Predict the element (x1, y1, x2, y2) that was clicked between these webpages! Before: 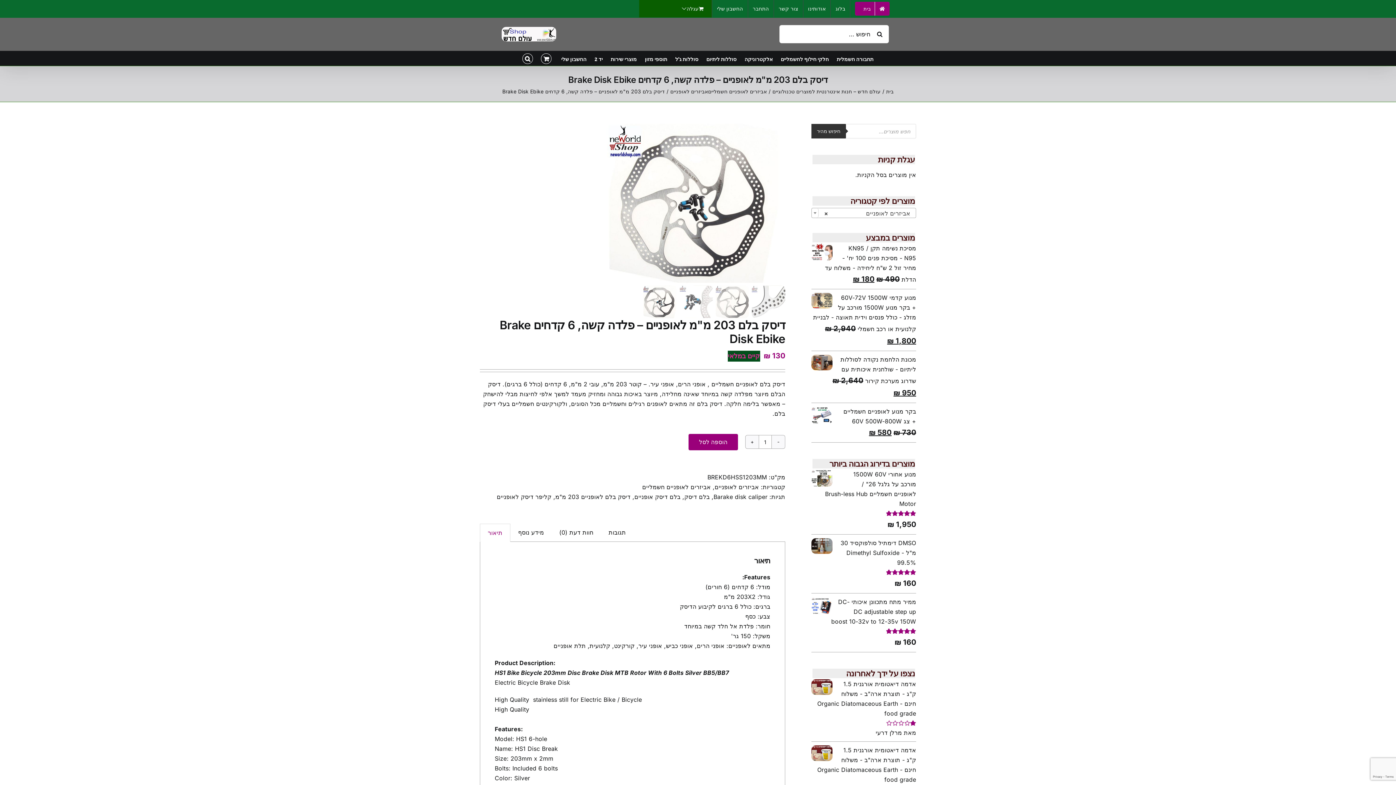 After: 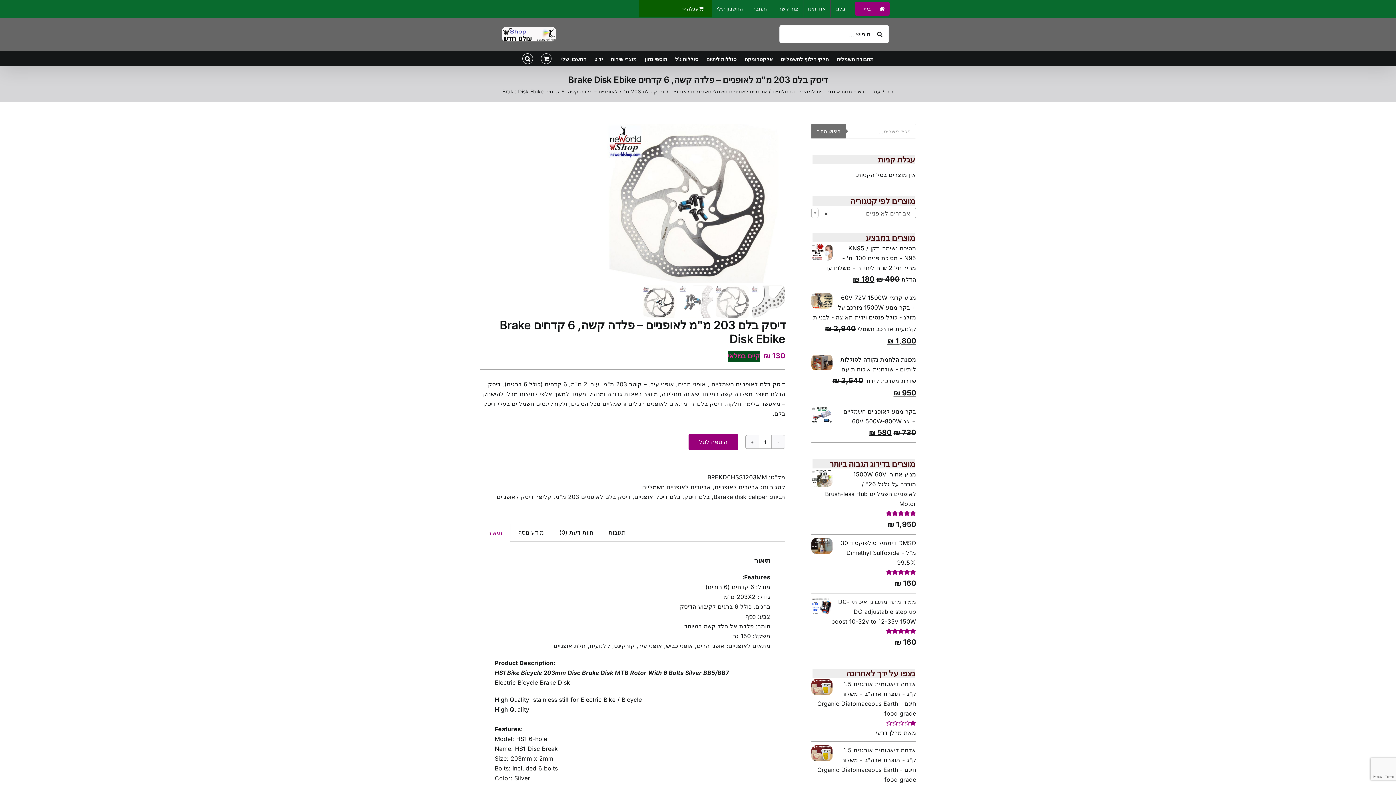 Action: bbox: (811, 124, 846, 138) label: חיפוש מהיר